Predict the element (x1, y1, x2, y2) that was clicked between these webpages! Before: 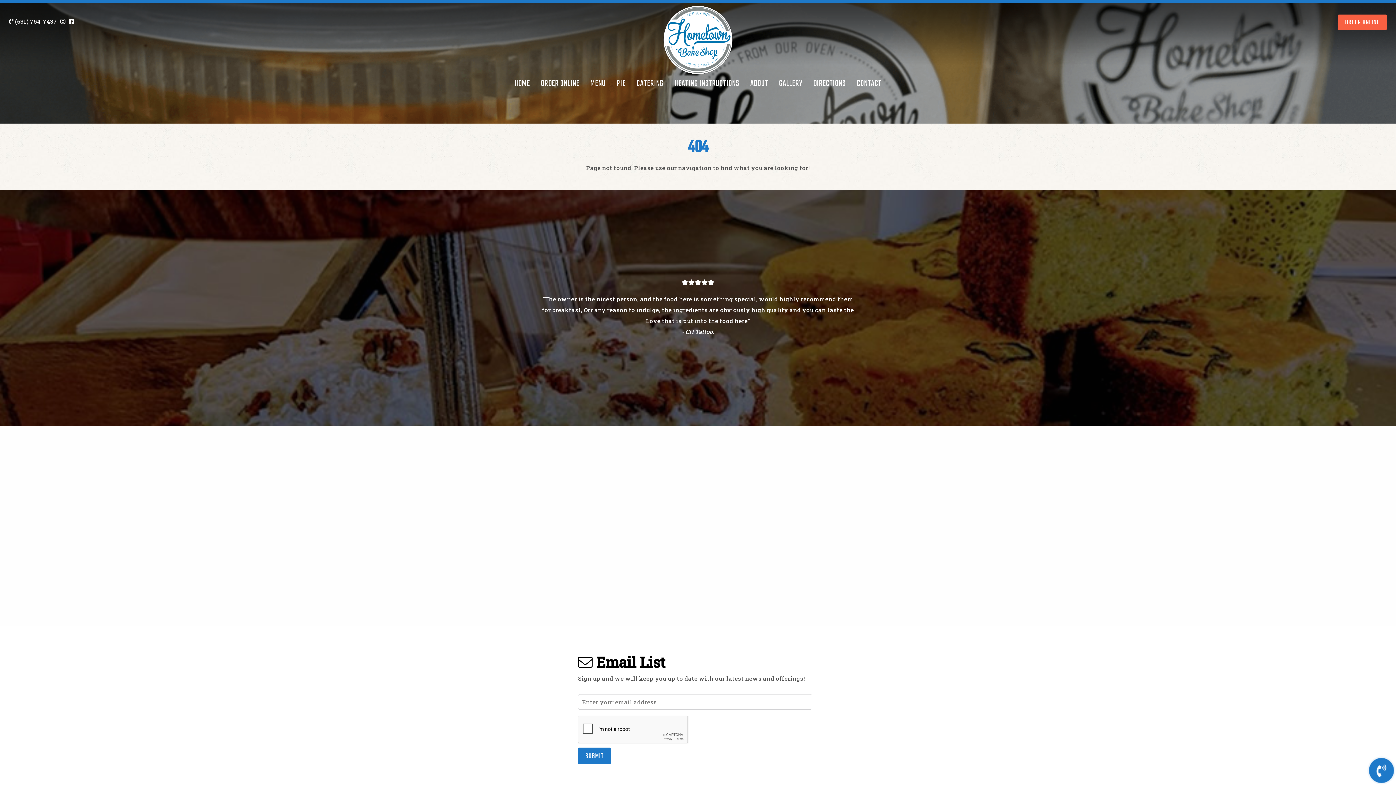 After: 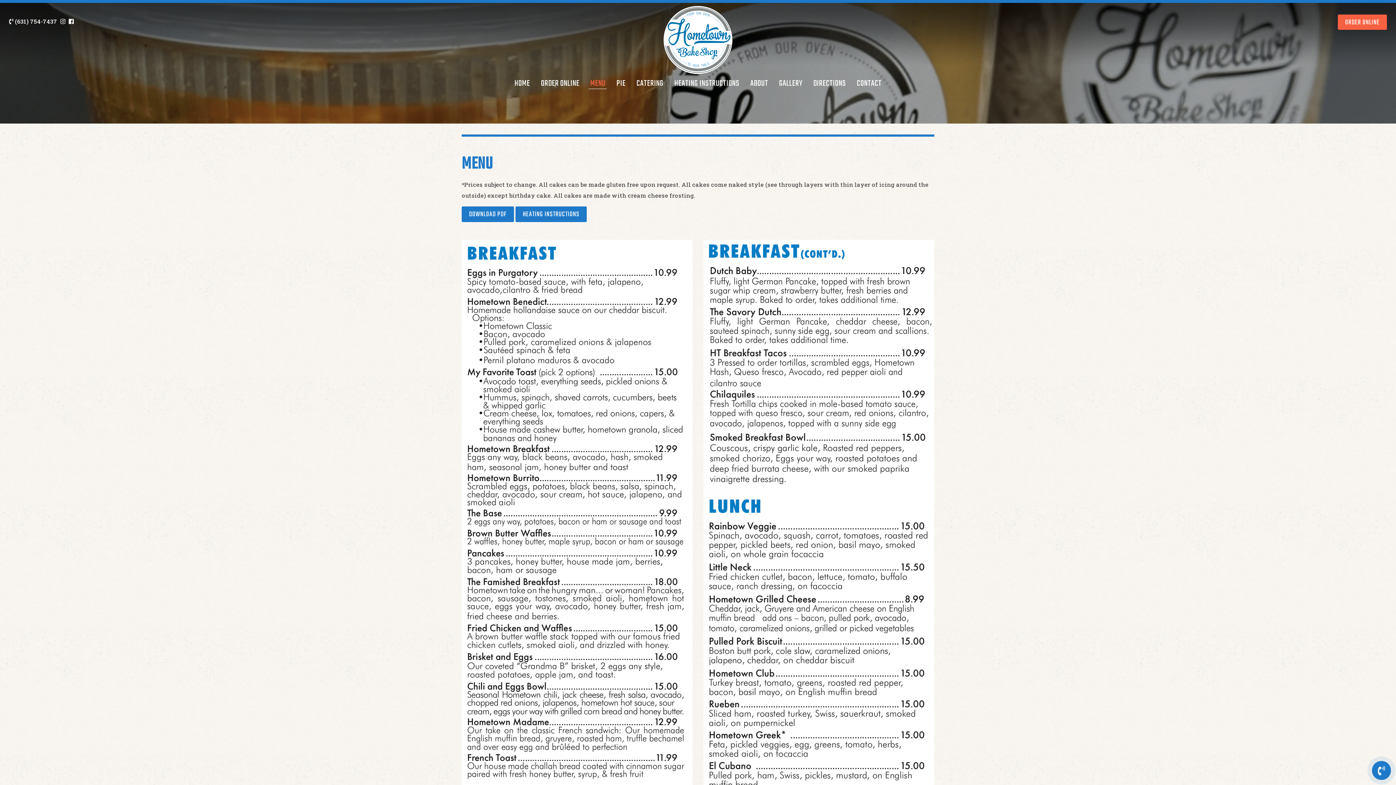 Action: bbox: (588, 75, 607, 91) label: MENU